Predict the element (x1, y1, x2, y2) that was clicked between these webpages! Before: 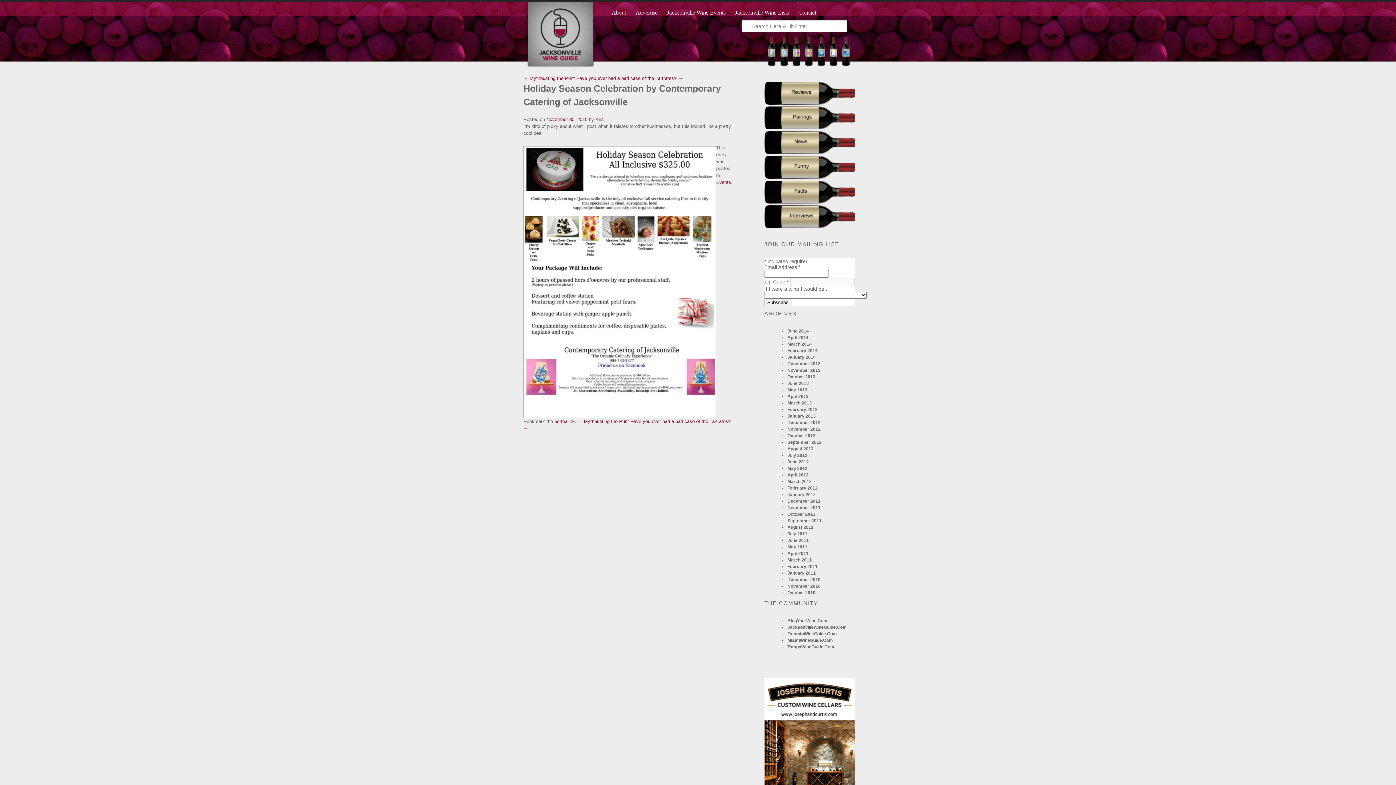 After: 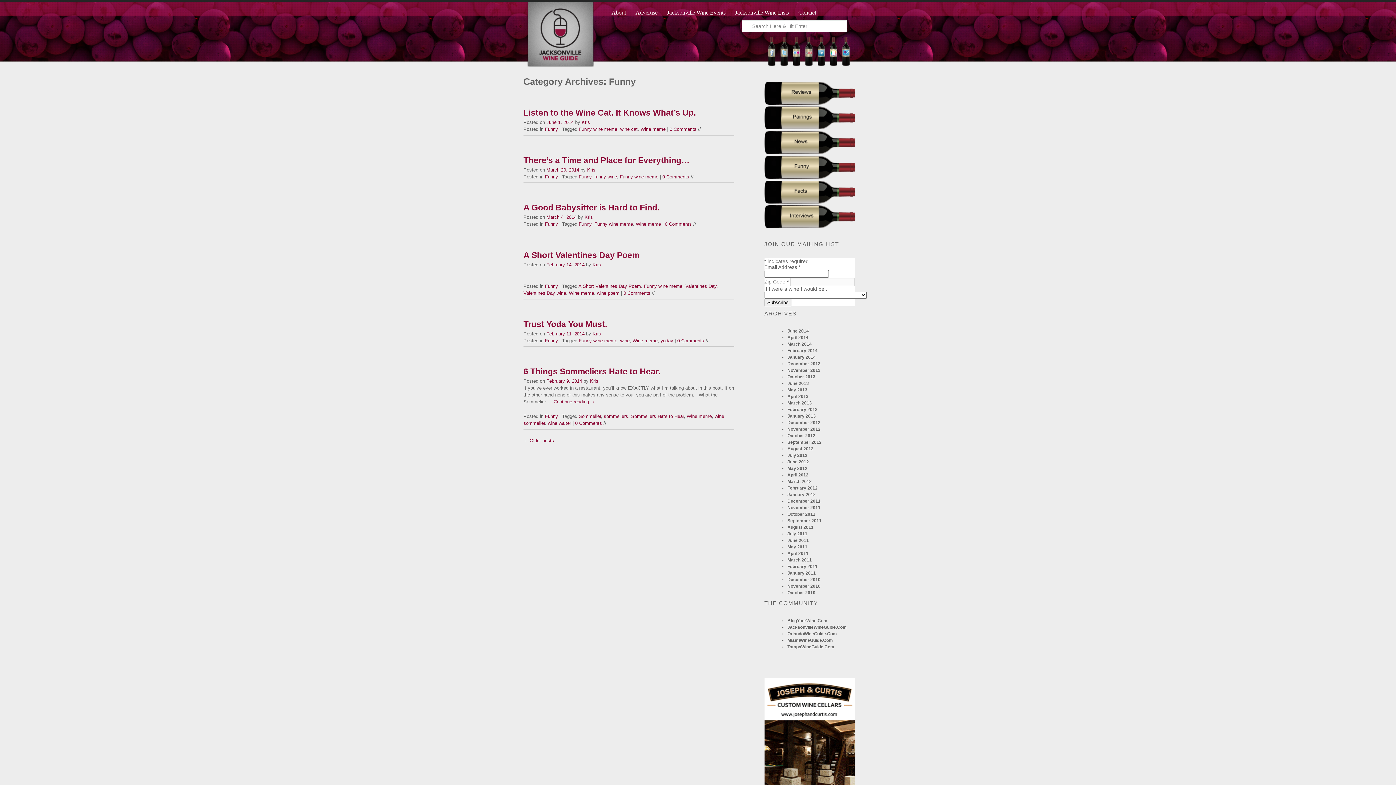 Action: bbox: (764, 174, 855, 180)